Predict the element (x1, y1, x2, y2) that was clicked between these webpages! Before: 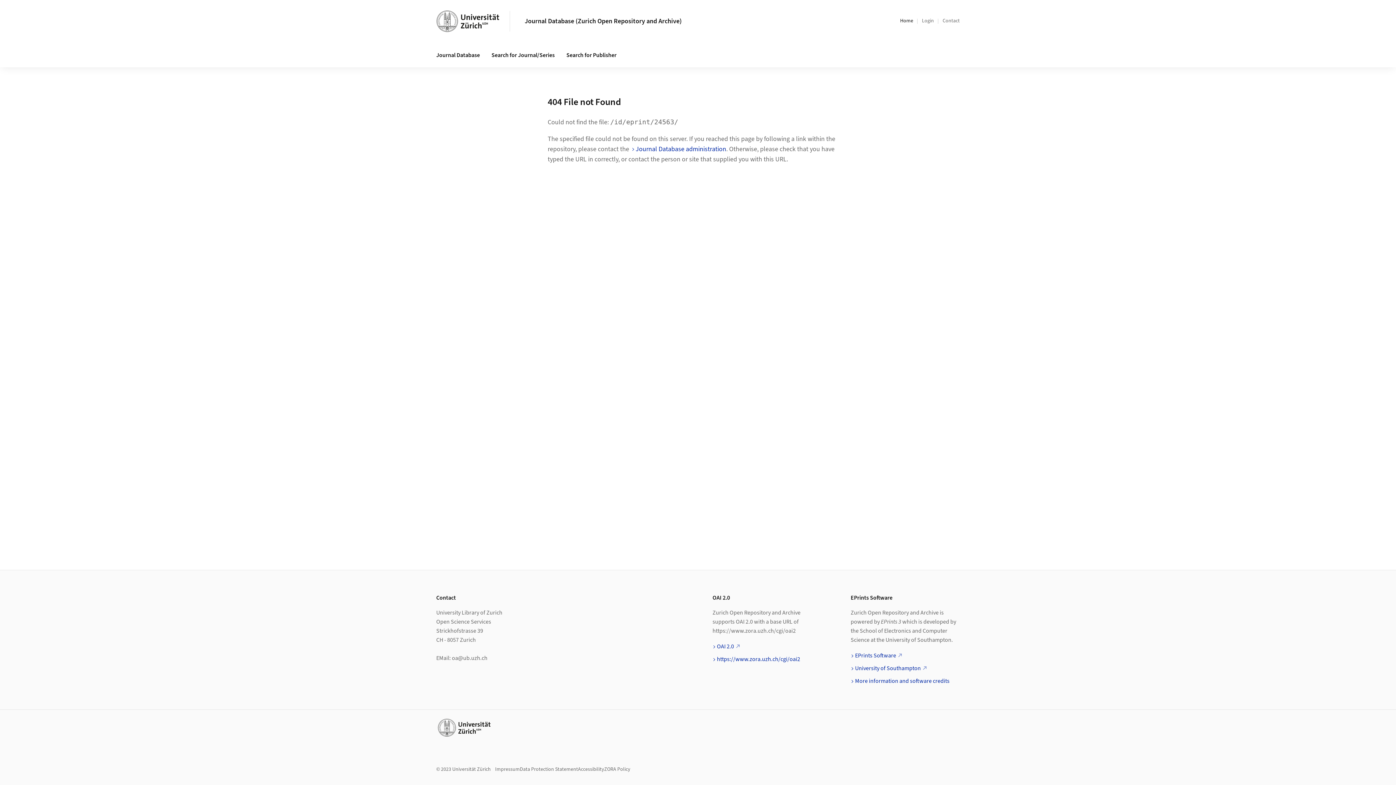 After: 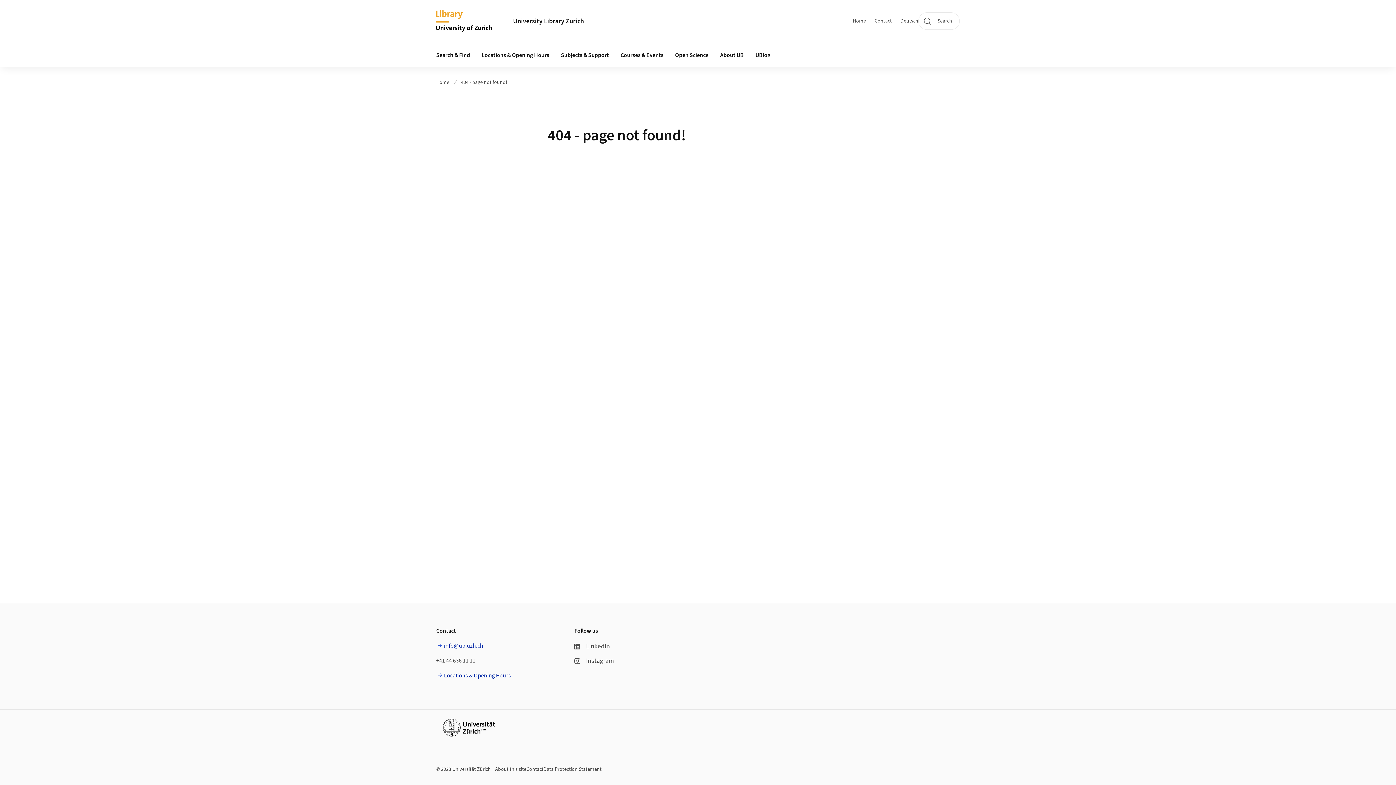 Action: label: ZORA Policy bbox: (604, 766, 630, 773)